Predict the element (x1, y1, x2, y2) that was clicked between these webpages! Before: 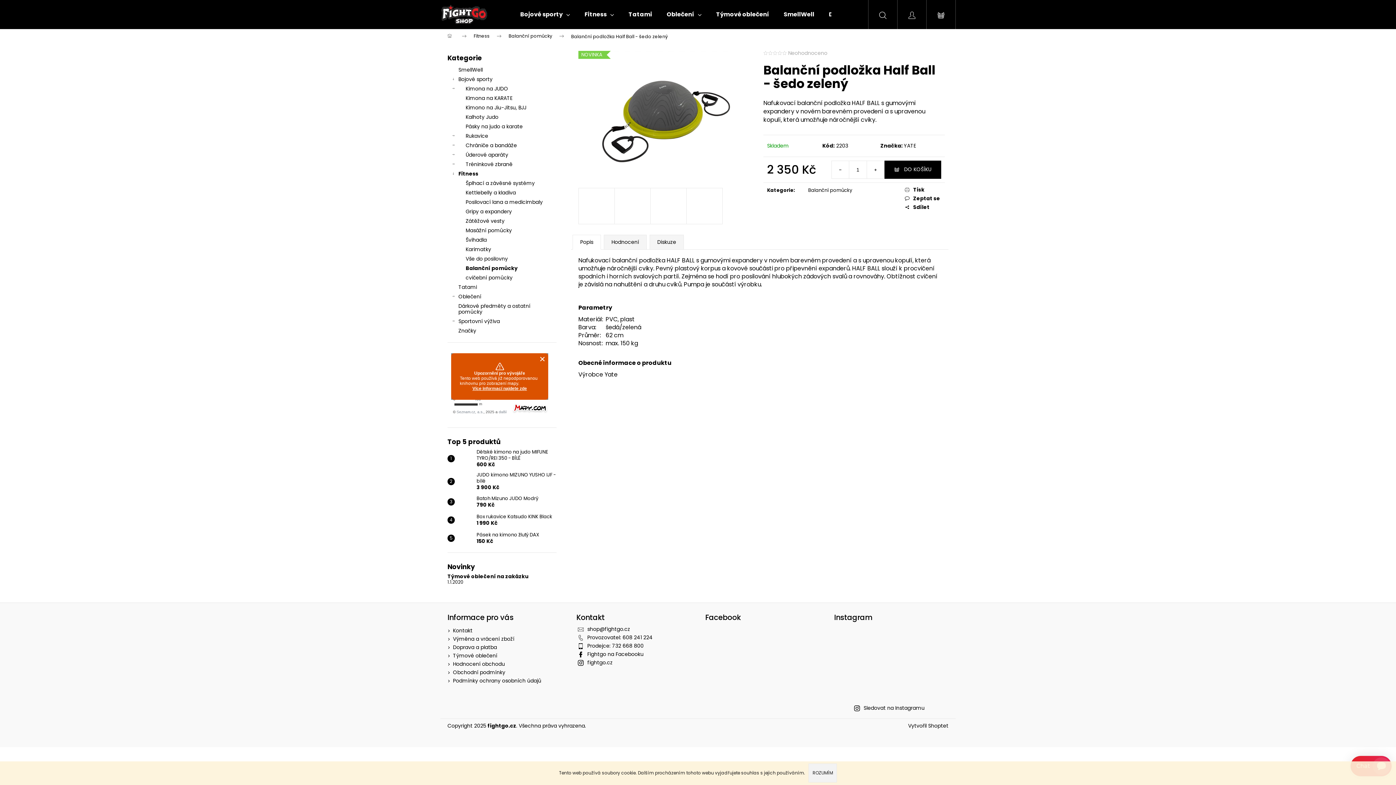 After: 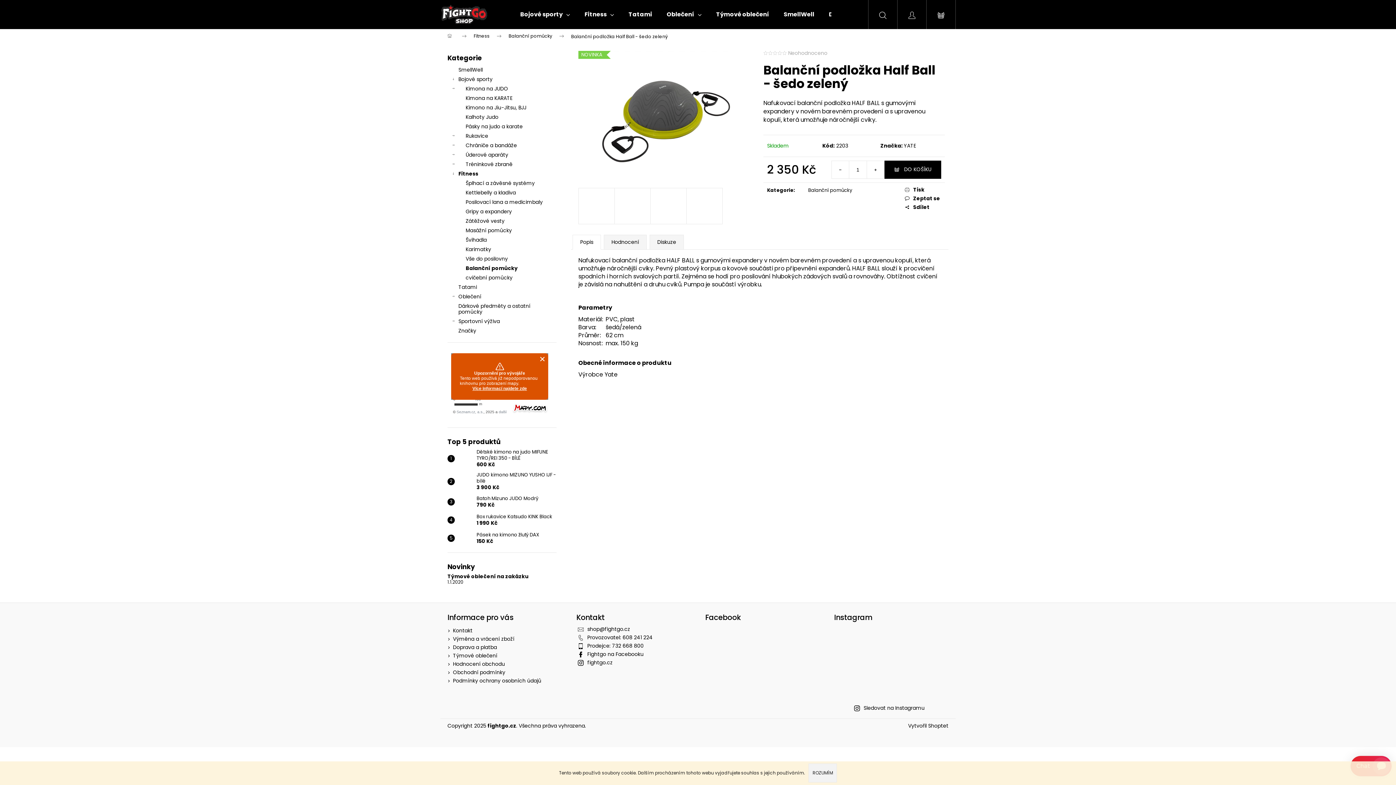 Action: bbox: (834, 661, 870, 698)